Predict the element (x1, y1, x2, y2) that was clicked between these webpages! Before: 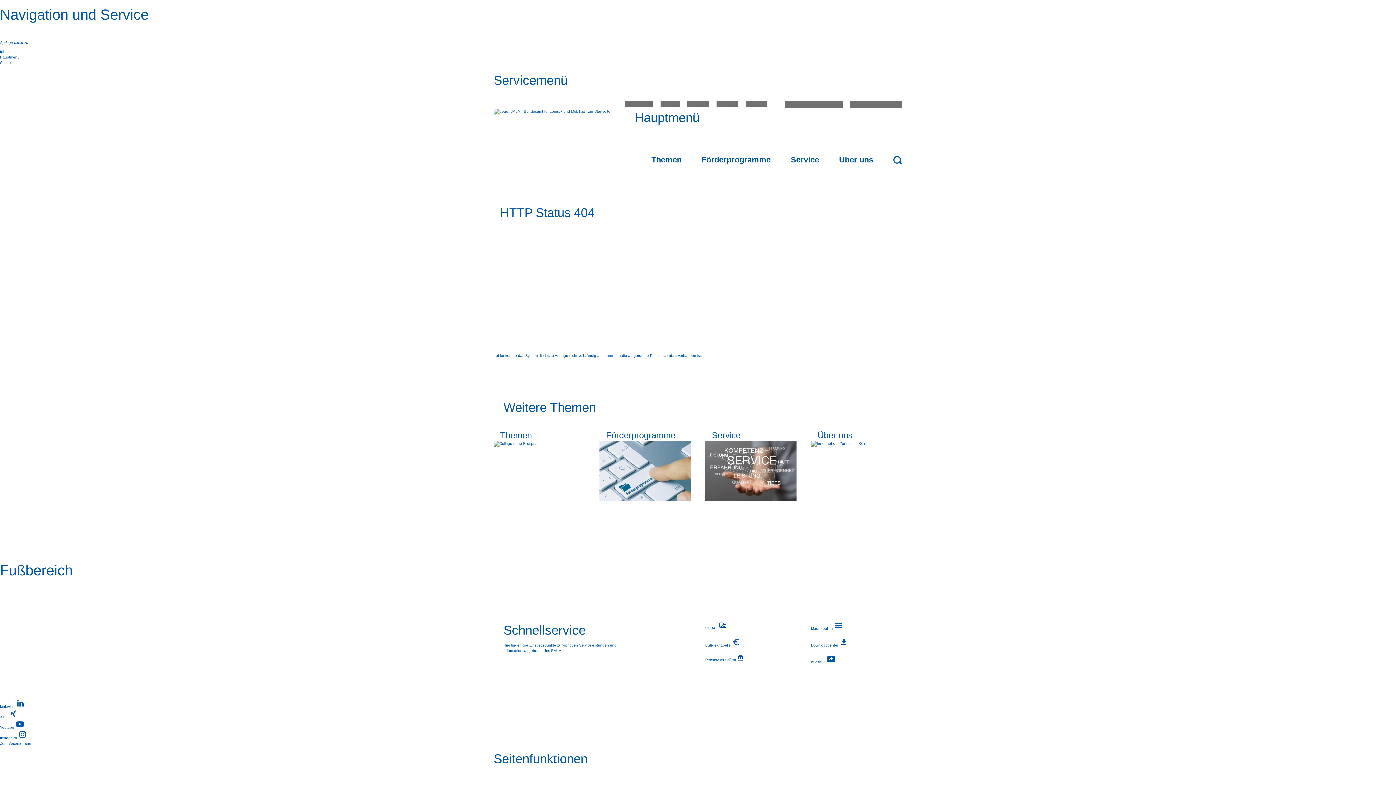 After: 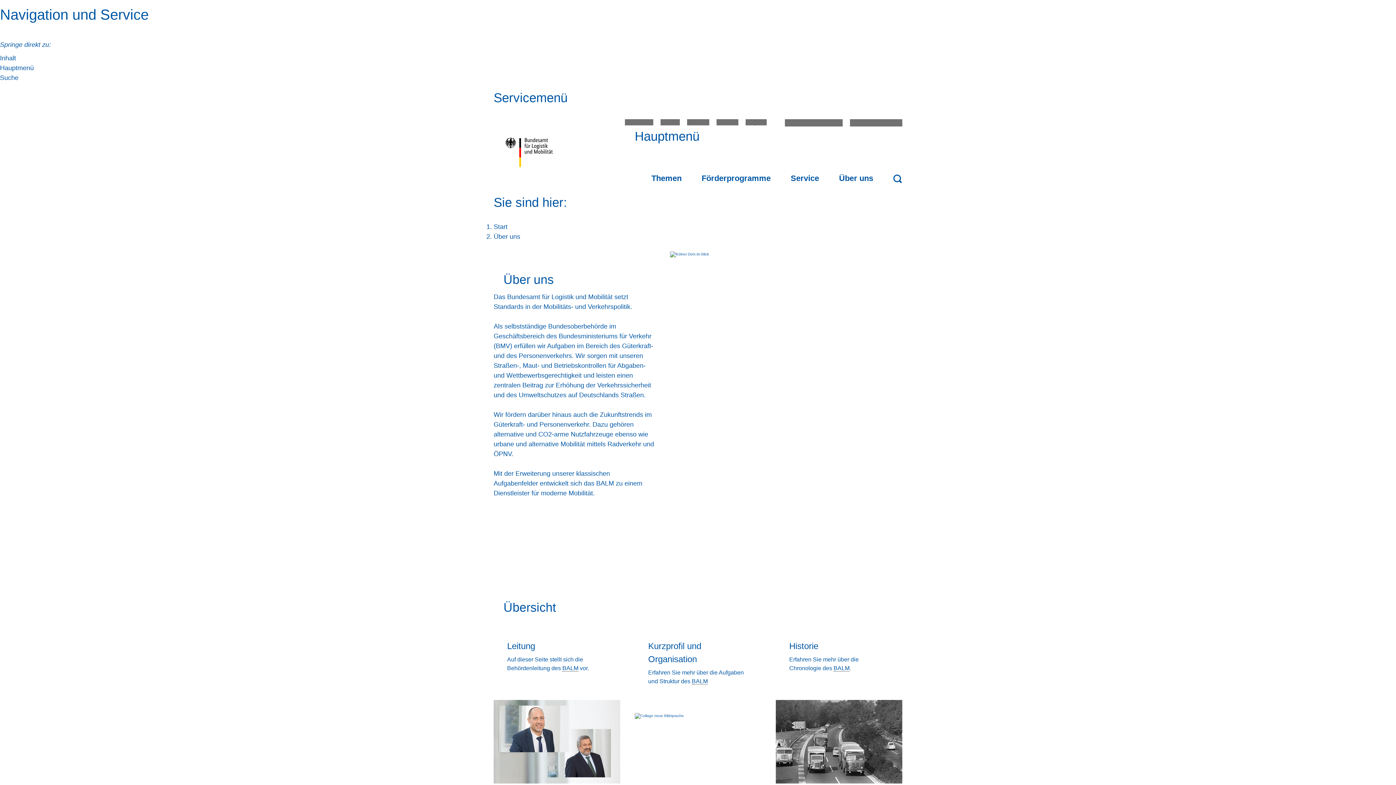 Action: bbox: (839, 153, 884, 165) label: Über uns